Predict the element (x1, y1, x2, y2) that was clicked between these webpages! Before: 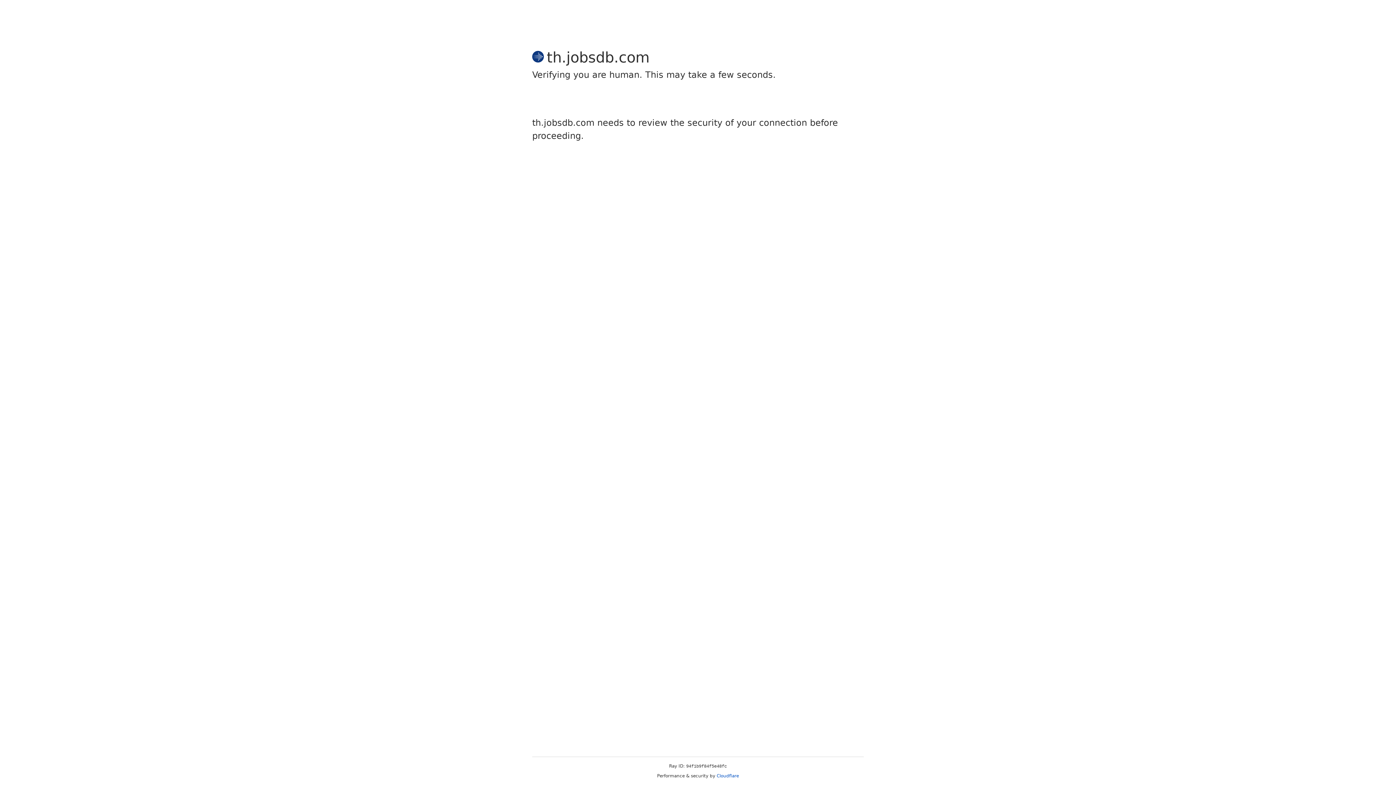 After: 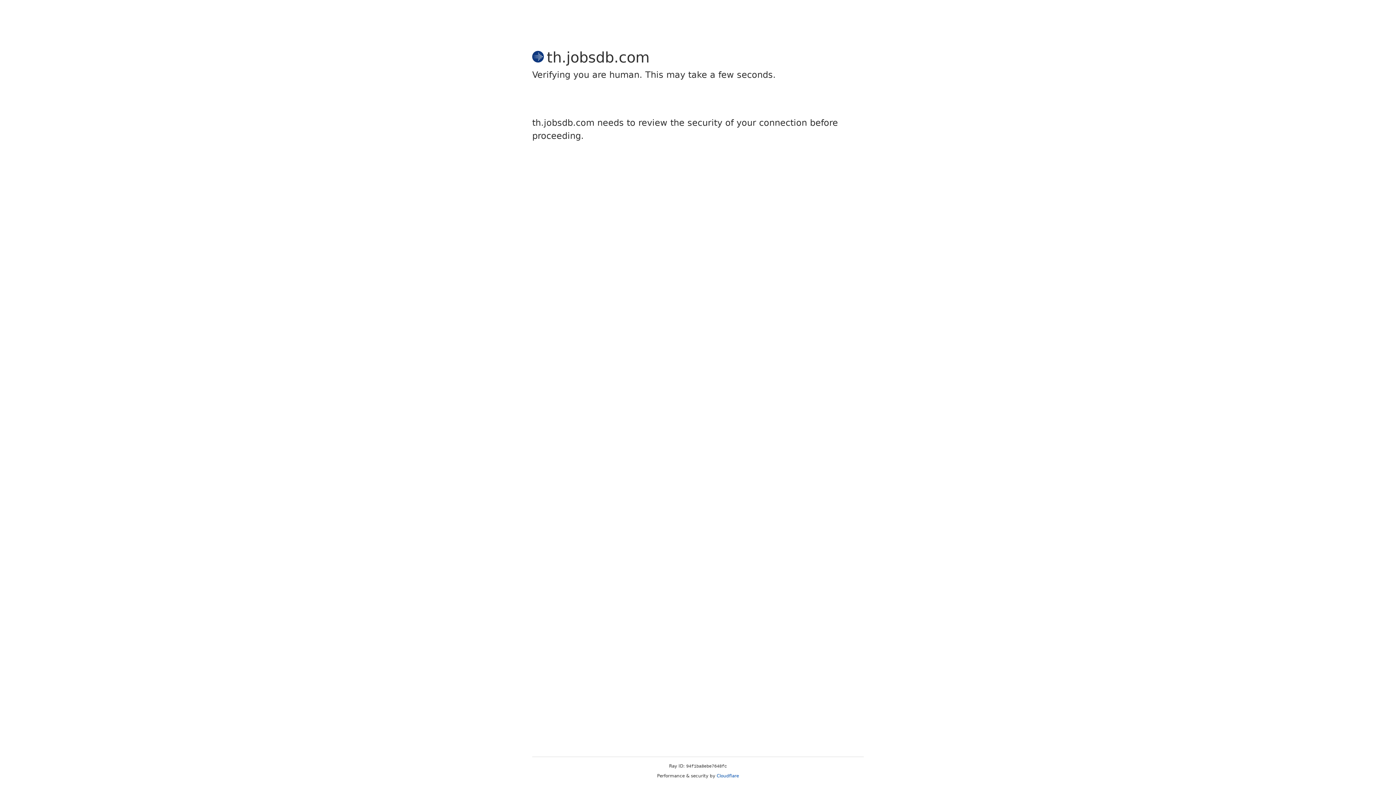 Action: bbox: (716, 773, 739, 778) label: Cloudflare